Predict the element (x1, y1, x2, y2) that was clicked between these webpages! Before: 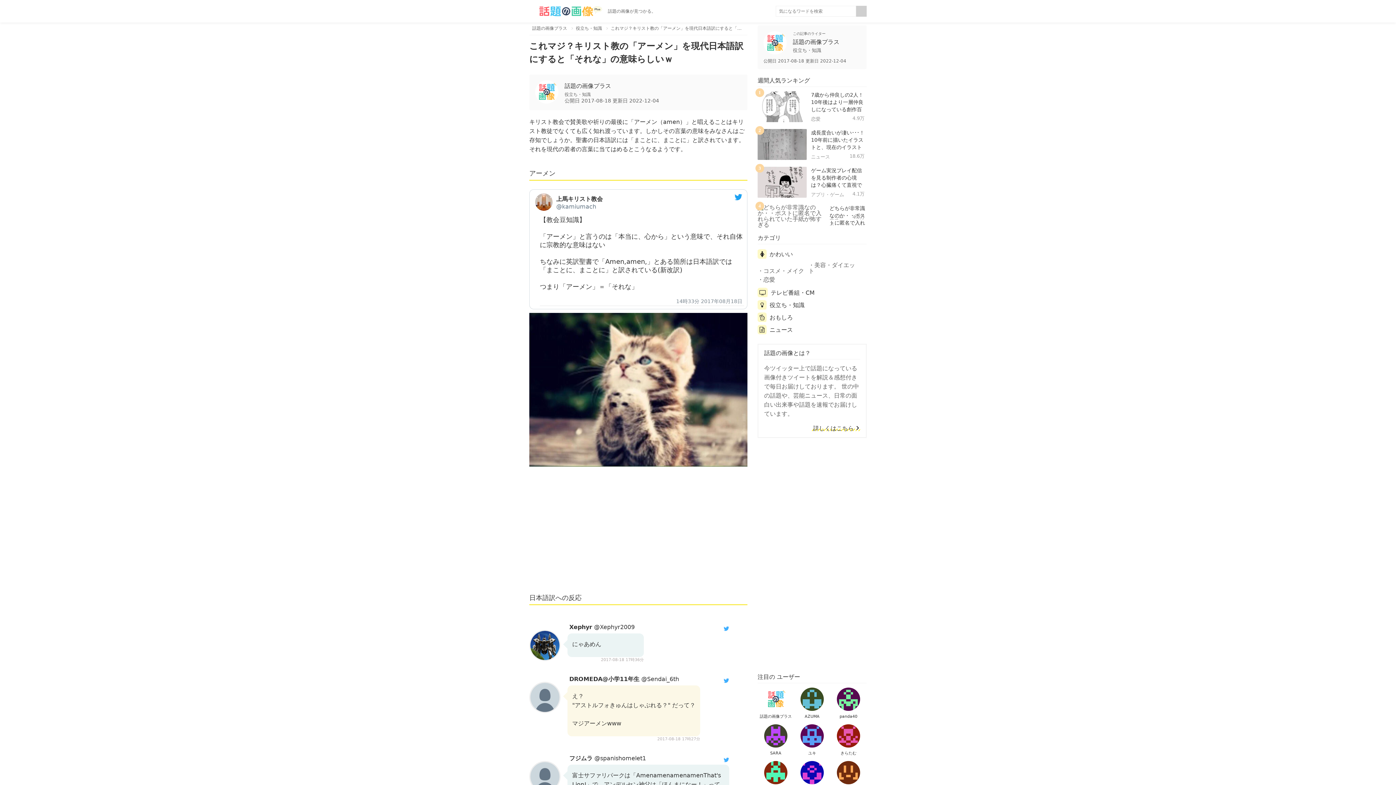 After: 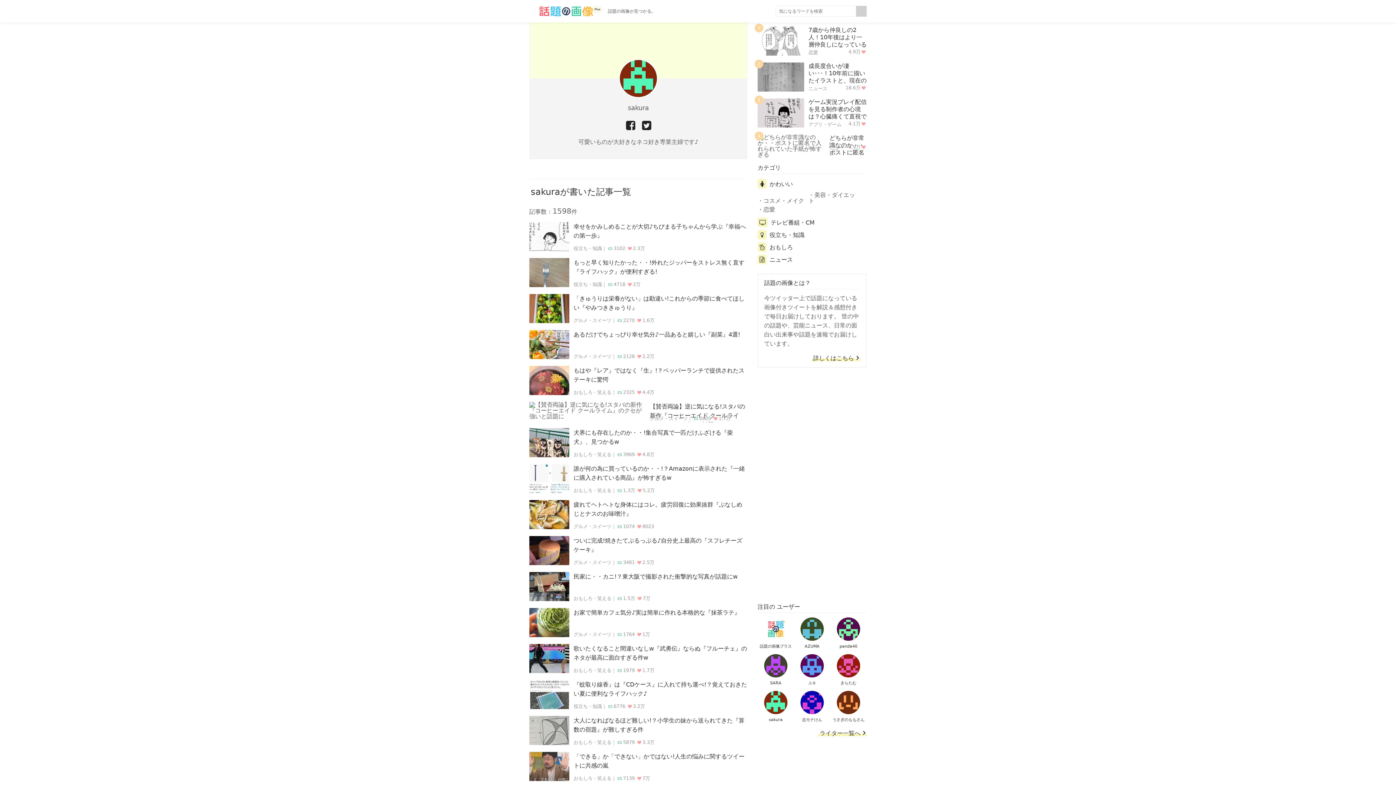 Action: bbox: (757, 761, 794, 792) label: sakura